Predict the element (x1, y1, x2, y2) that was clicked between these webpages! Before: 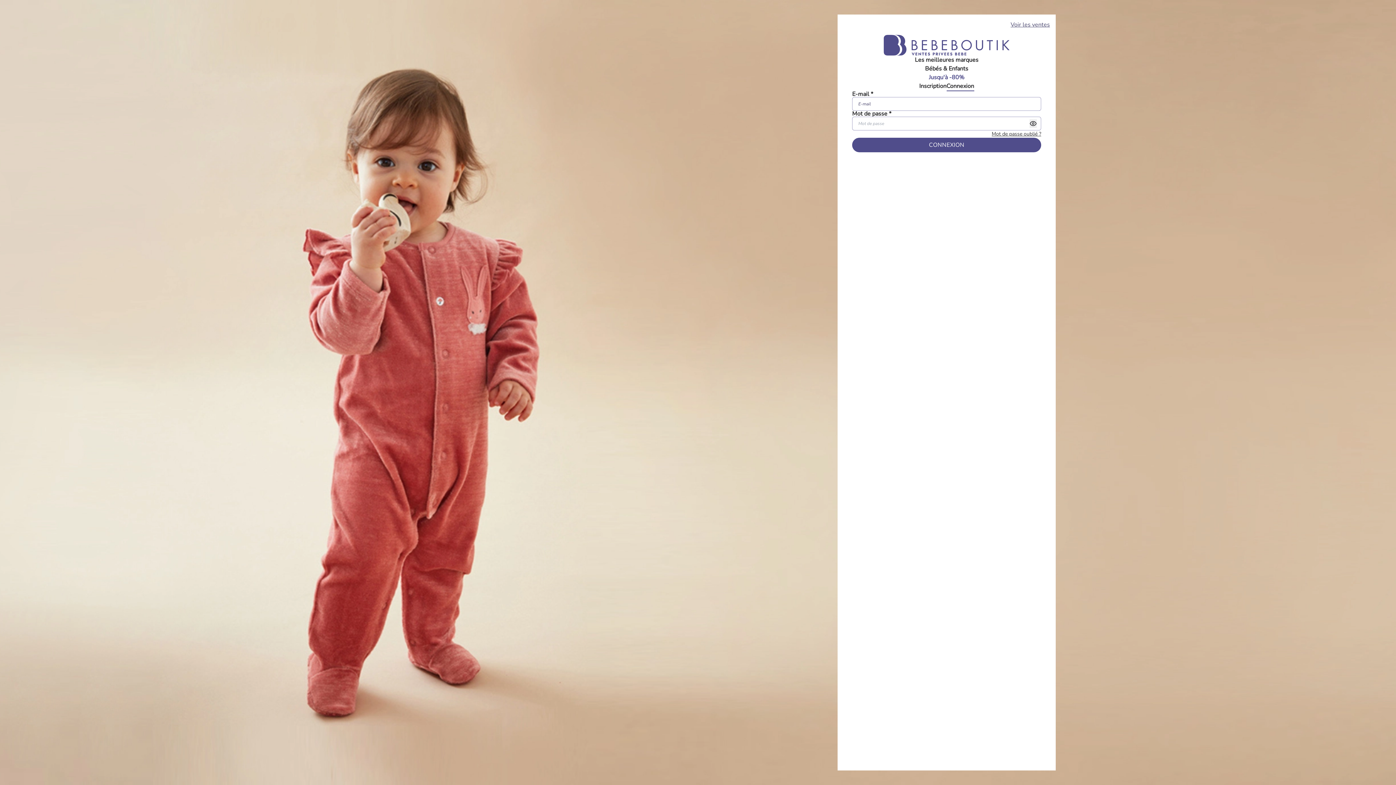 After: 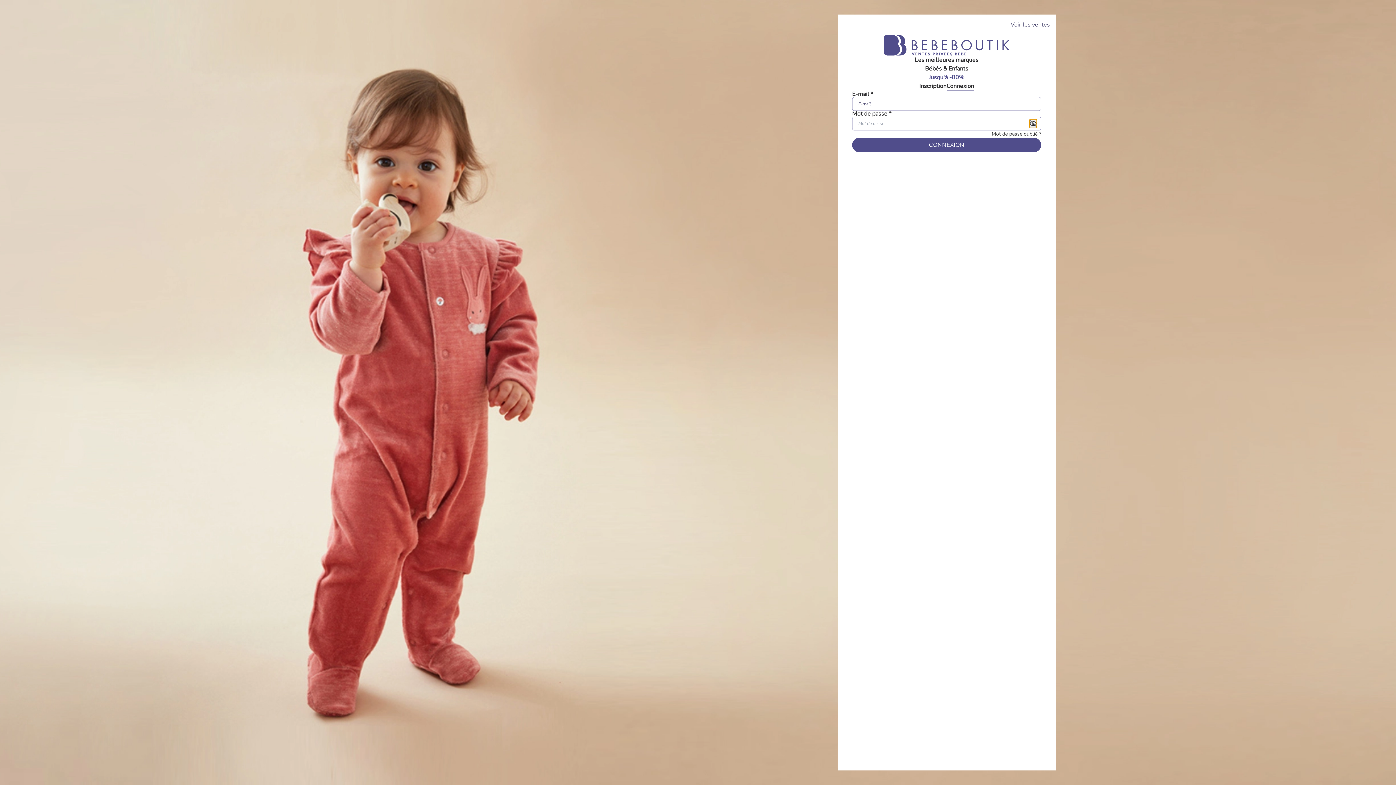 Action: bbox: (1029, 119, 1037, 127) label: Montrer le champs